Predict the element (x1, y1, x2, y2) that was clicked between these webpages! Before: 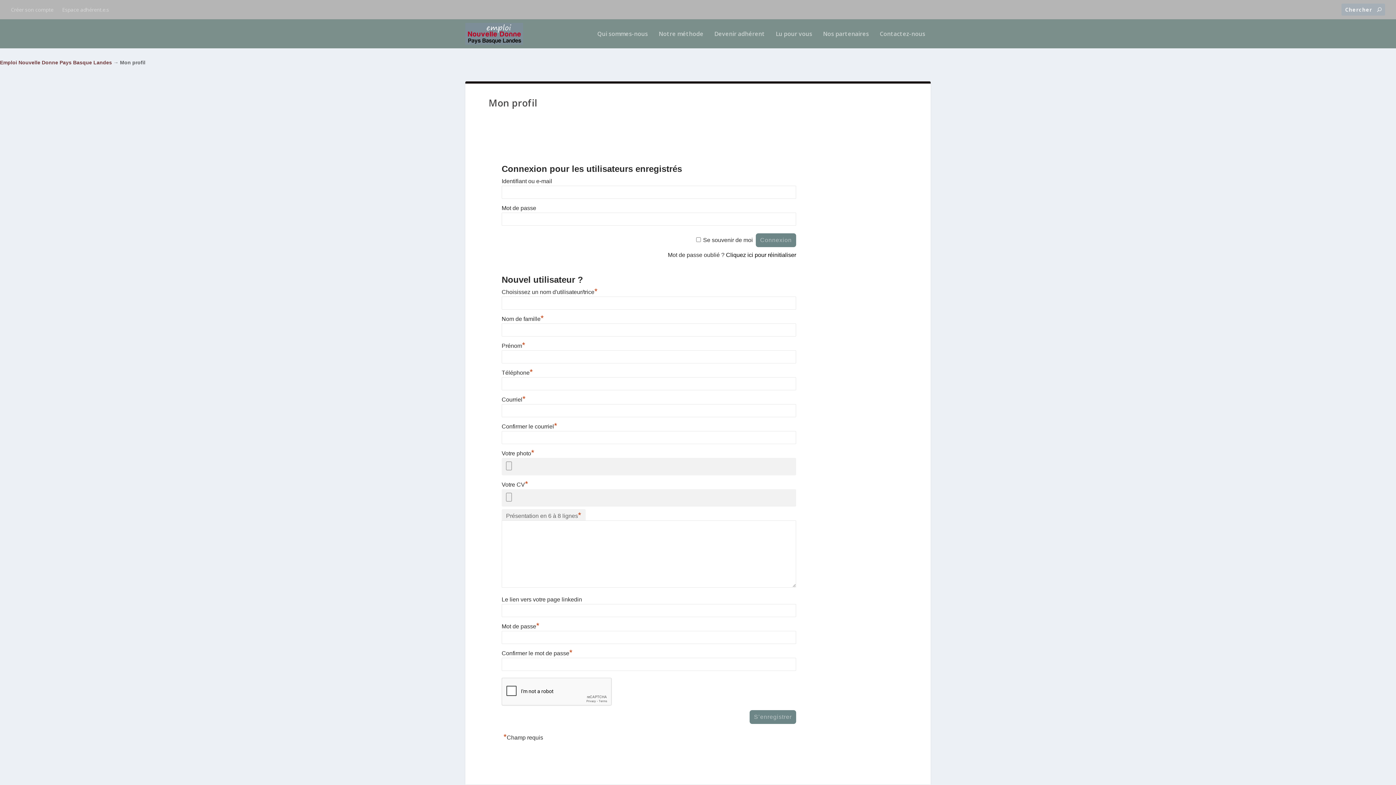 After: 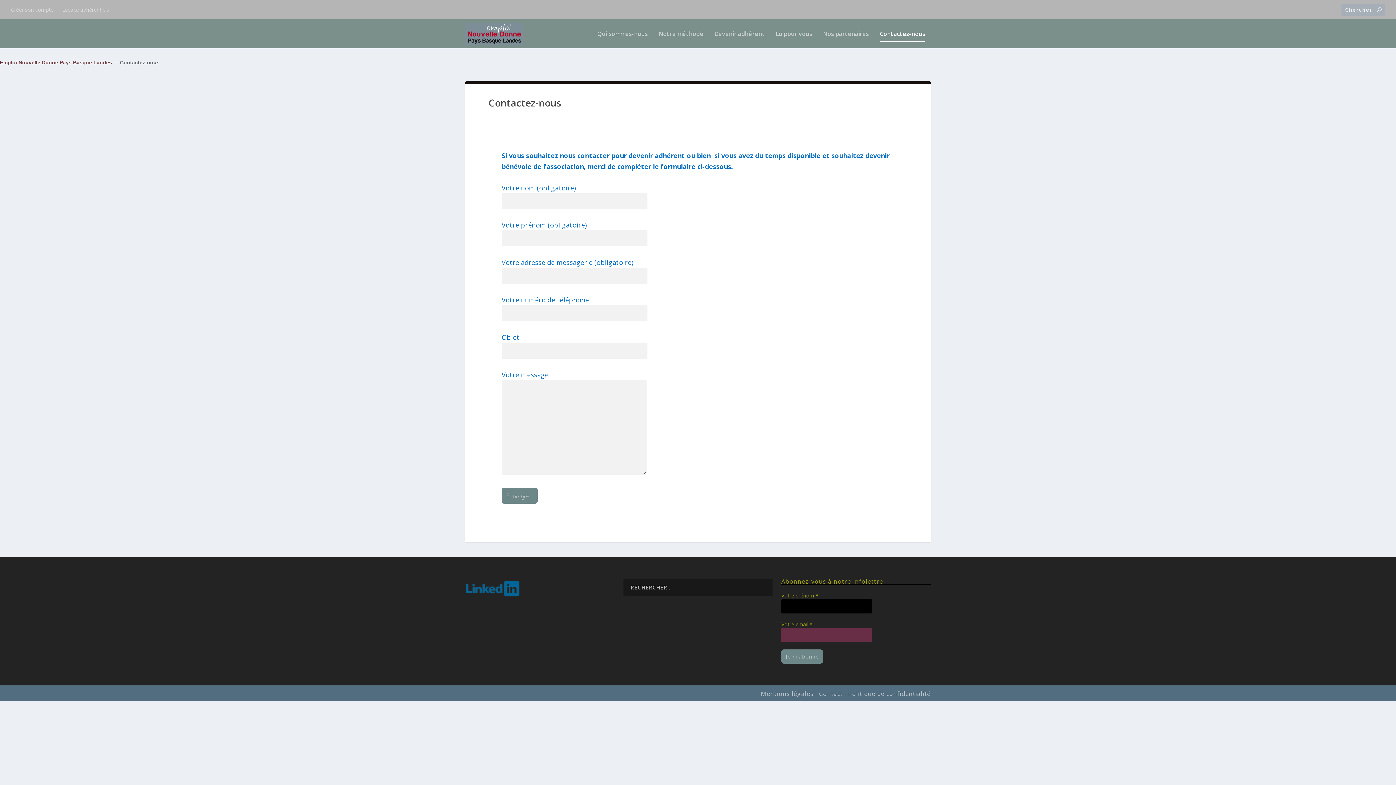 Action: label: Contactez-nous bbox: (880, 30, 925, 48)